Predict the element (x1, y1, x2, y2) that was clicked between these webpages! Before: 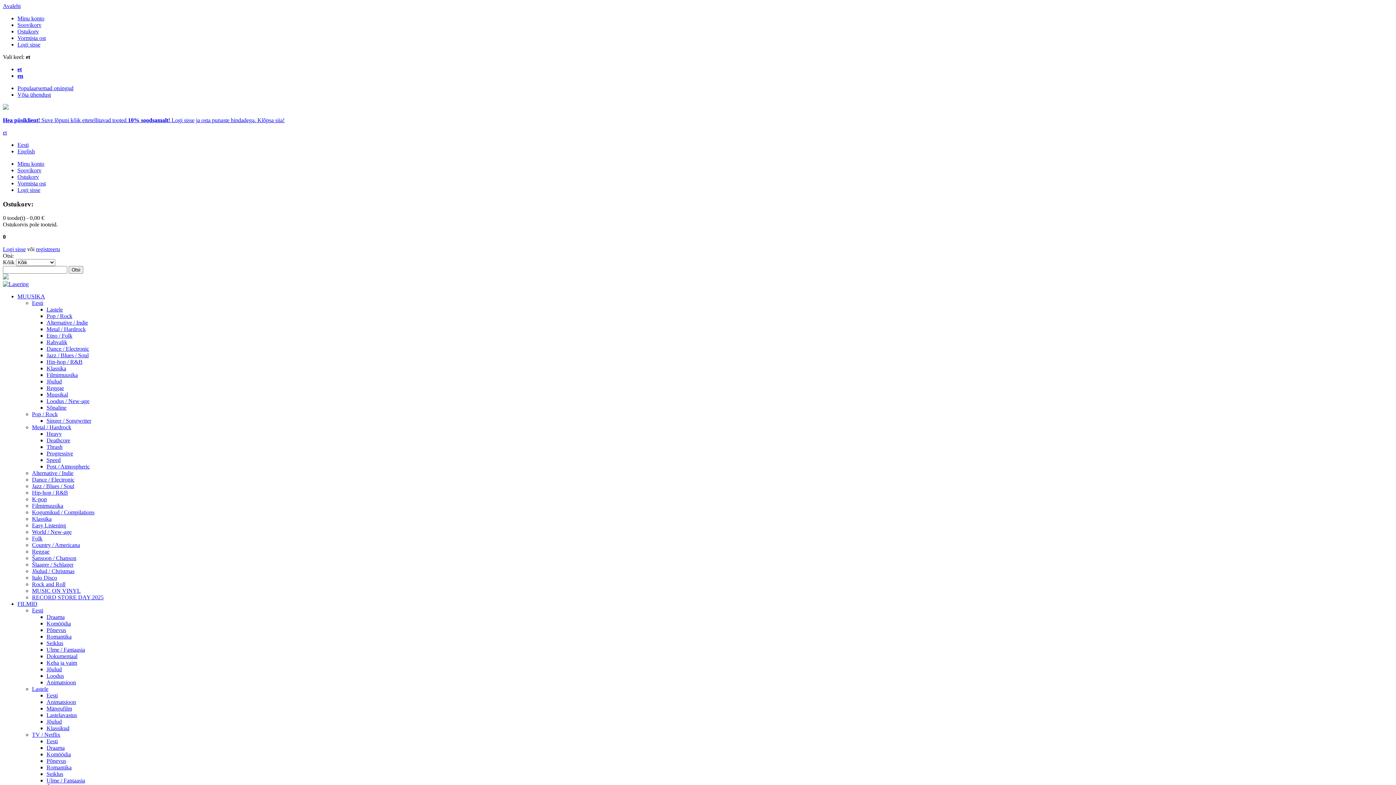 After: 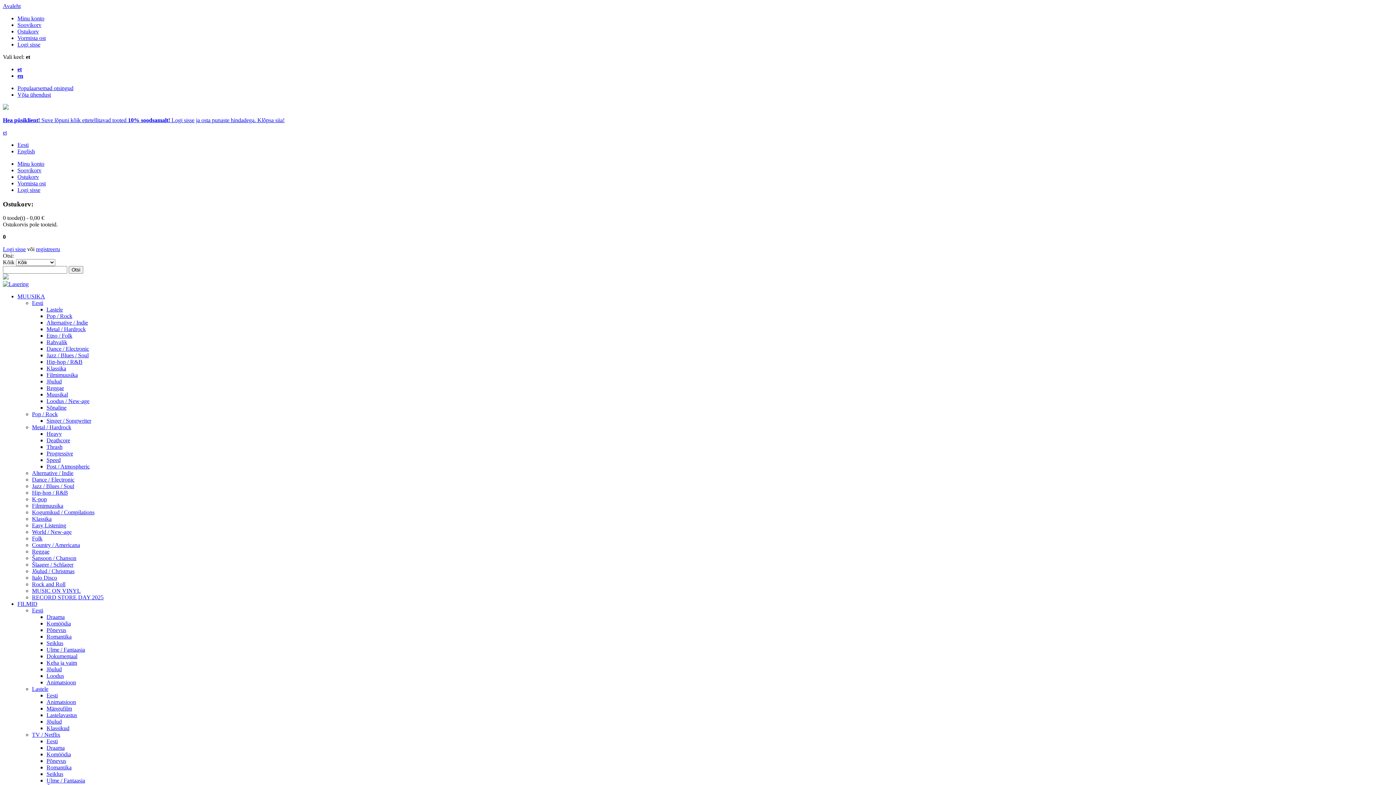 Action: bbox: (32, 411, 57, 417) label: Pop / Rock